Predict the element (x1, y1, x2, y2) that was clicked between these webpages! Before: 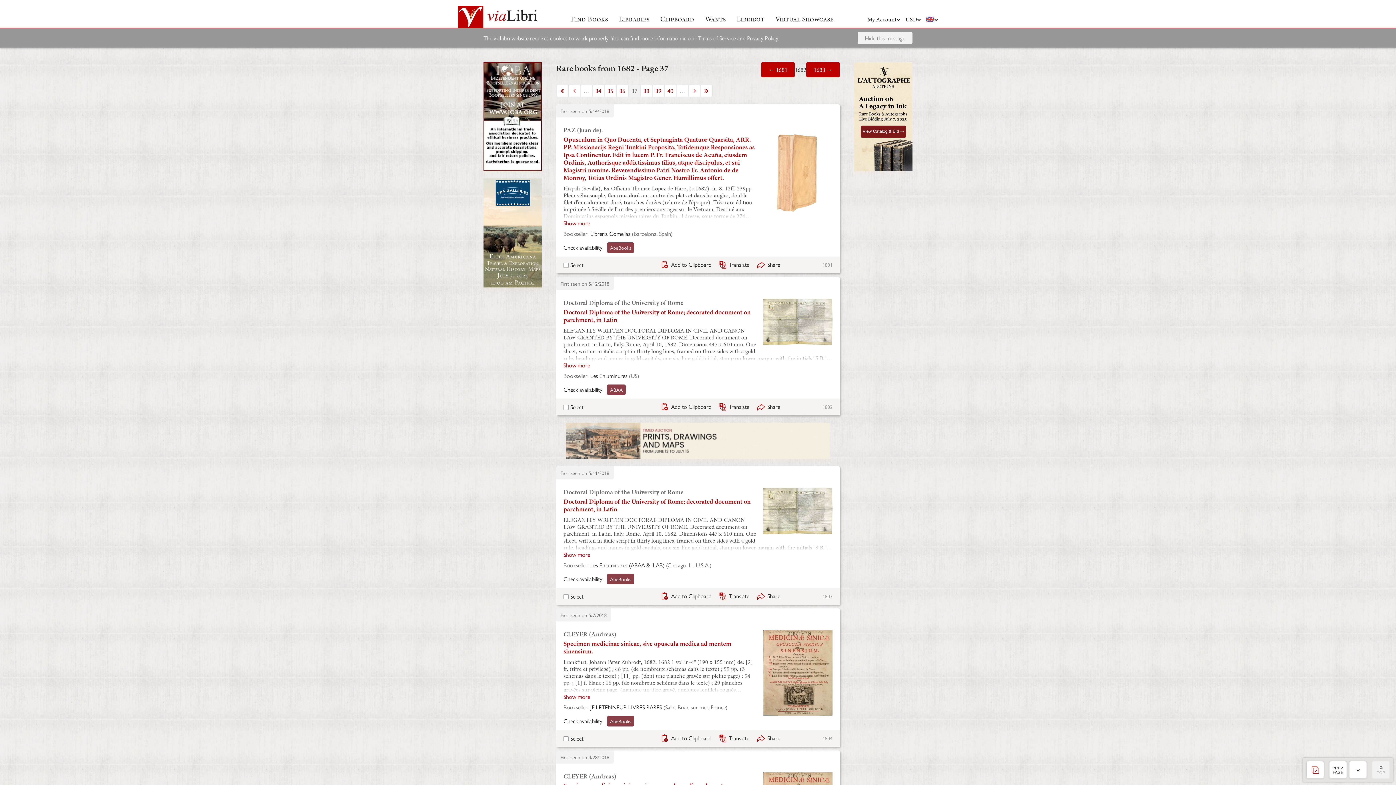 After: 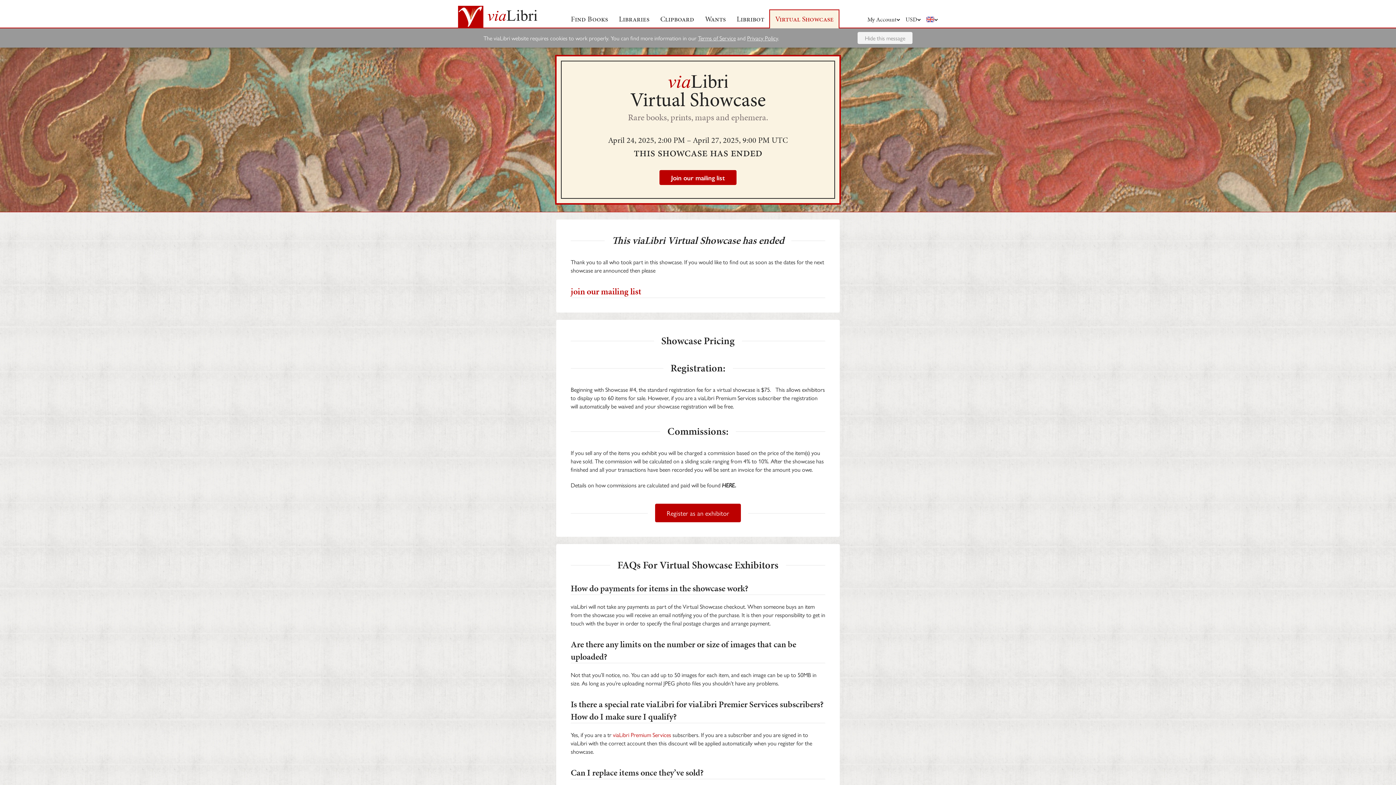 Action: bbox: (775, 13, 833, 27) label: Virtual Showcase